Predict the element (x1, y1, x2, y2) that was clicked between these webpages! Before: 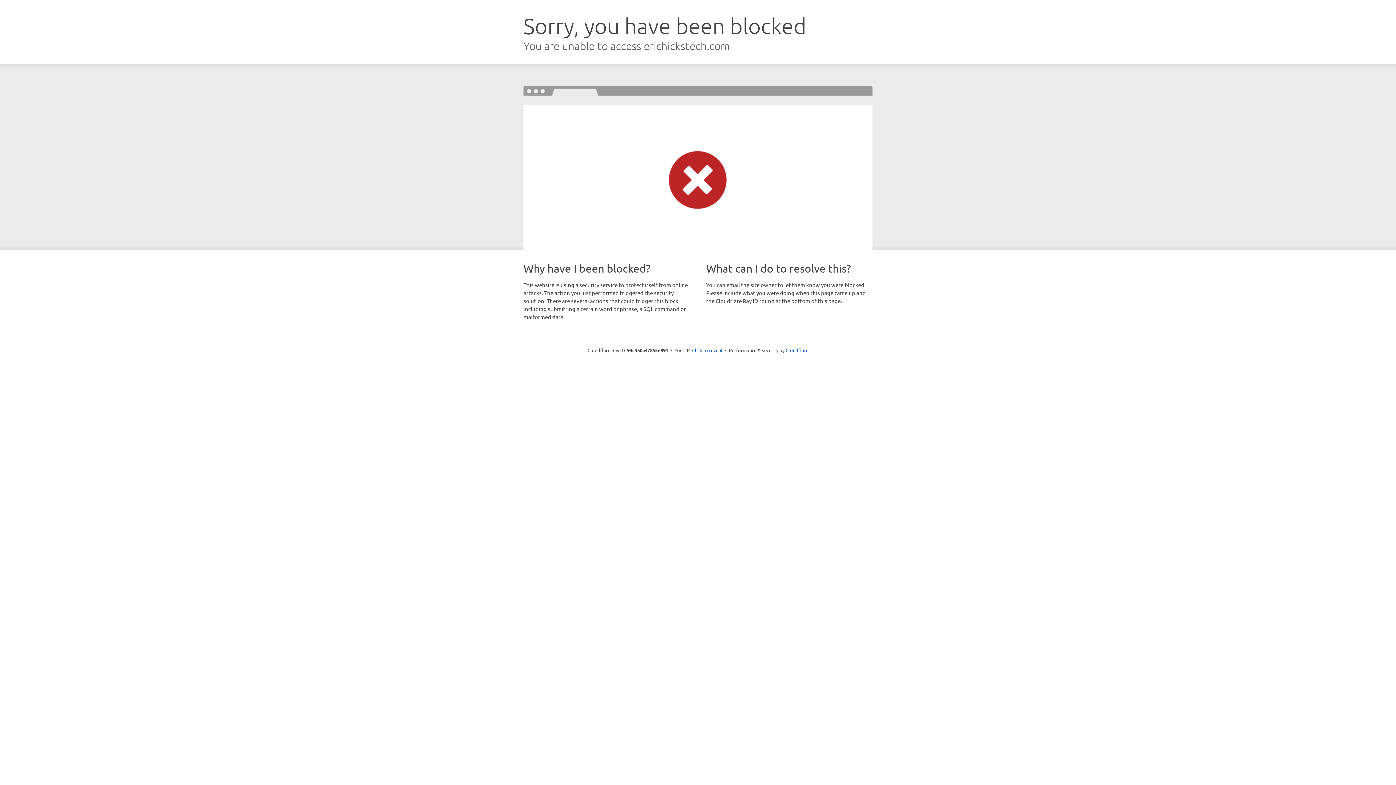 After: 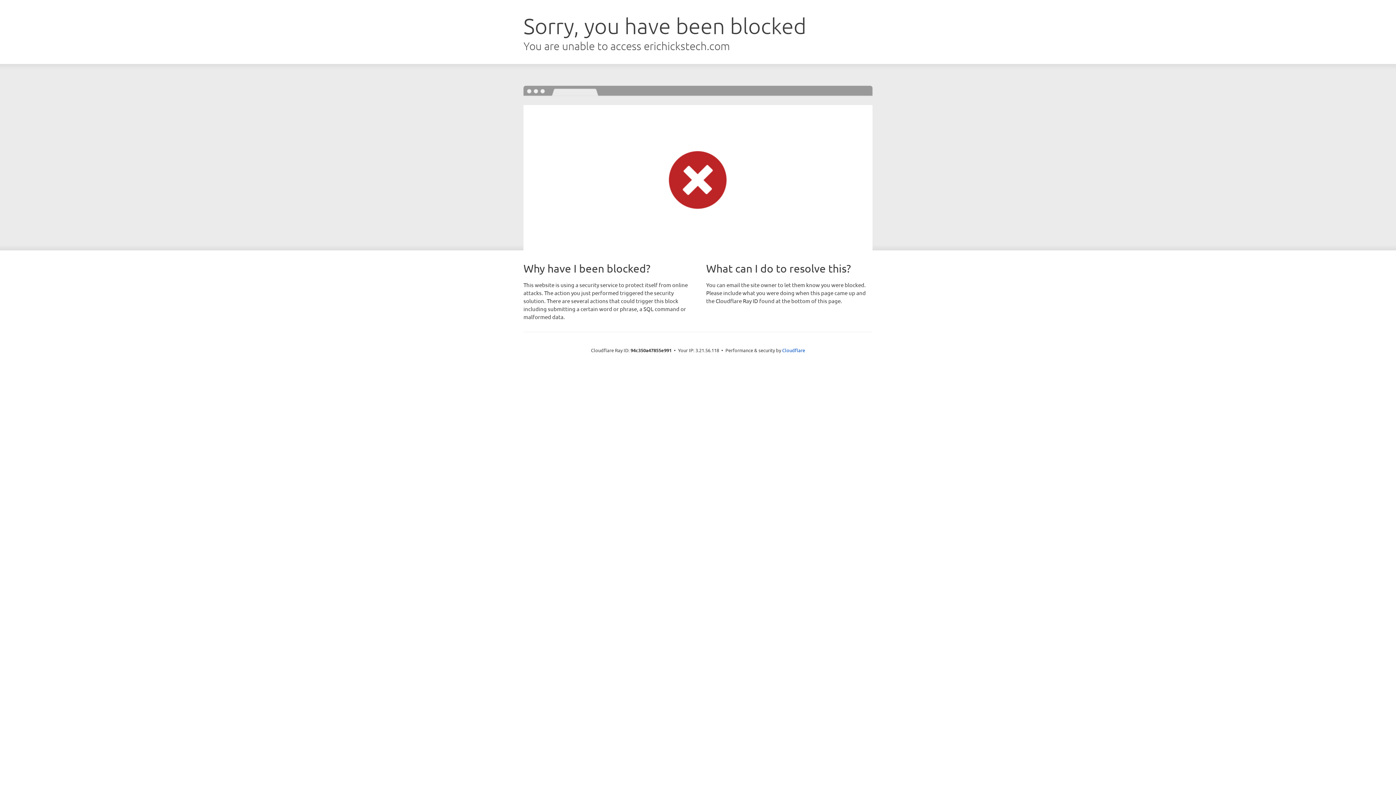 Action: label: Click to reveal bbox: (692, 346, 722, 353)